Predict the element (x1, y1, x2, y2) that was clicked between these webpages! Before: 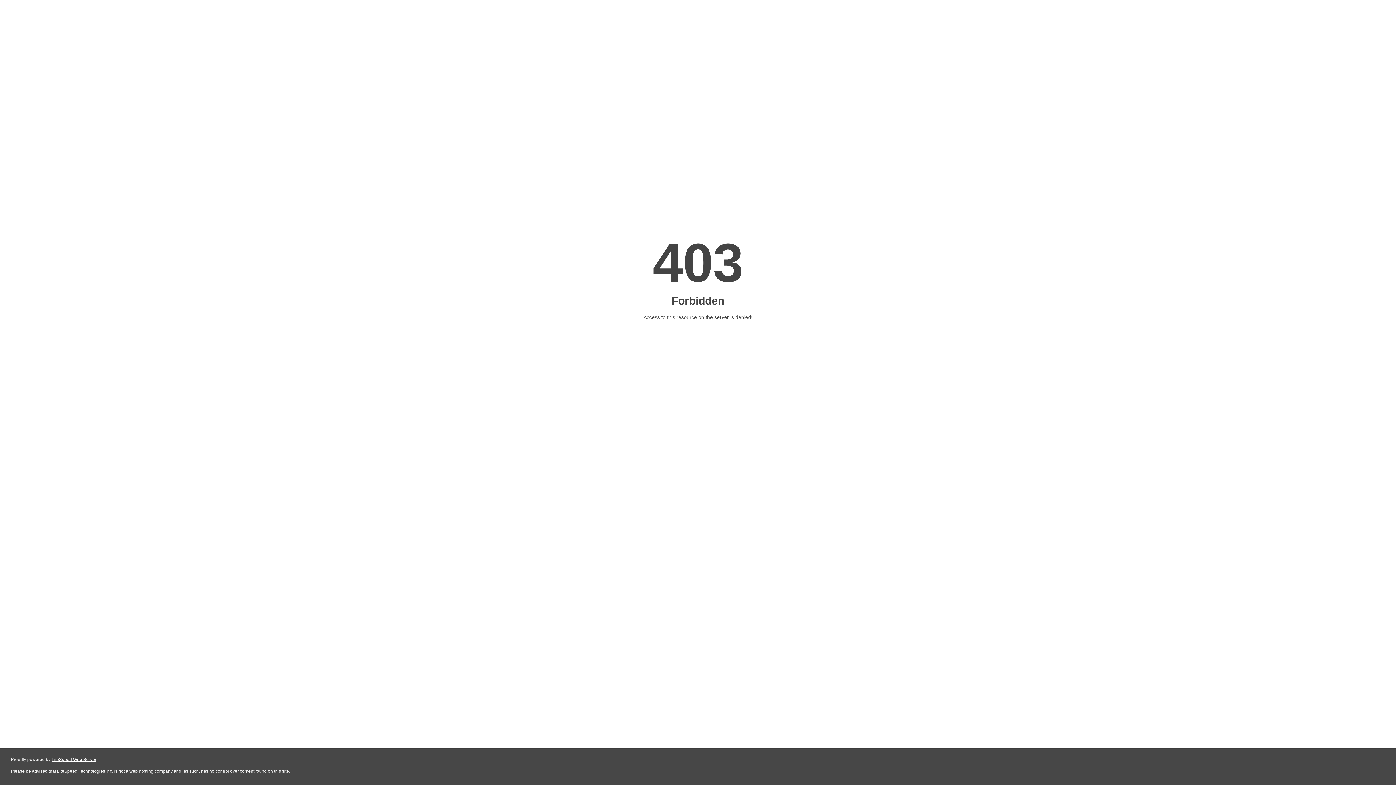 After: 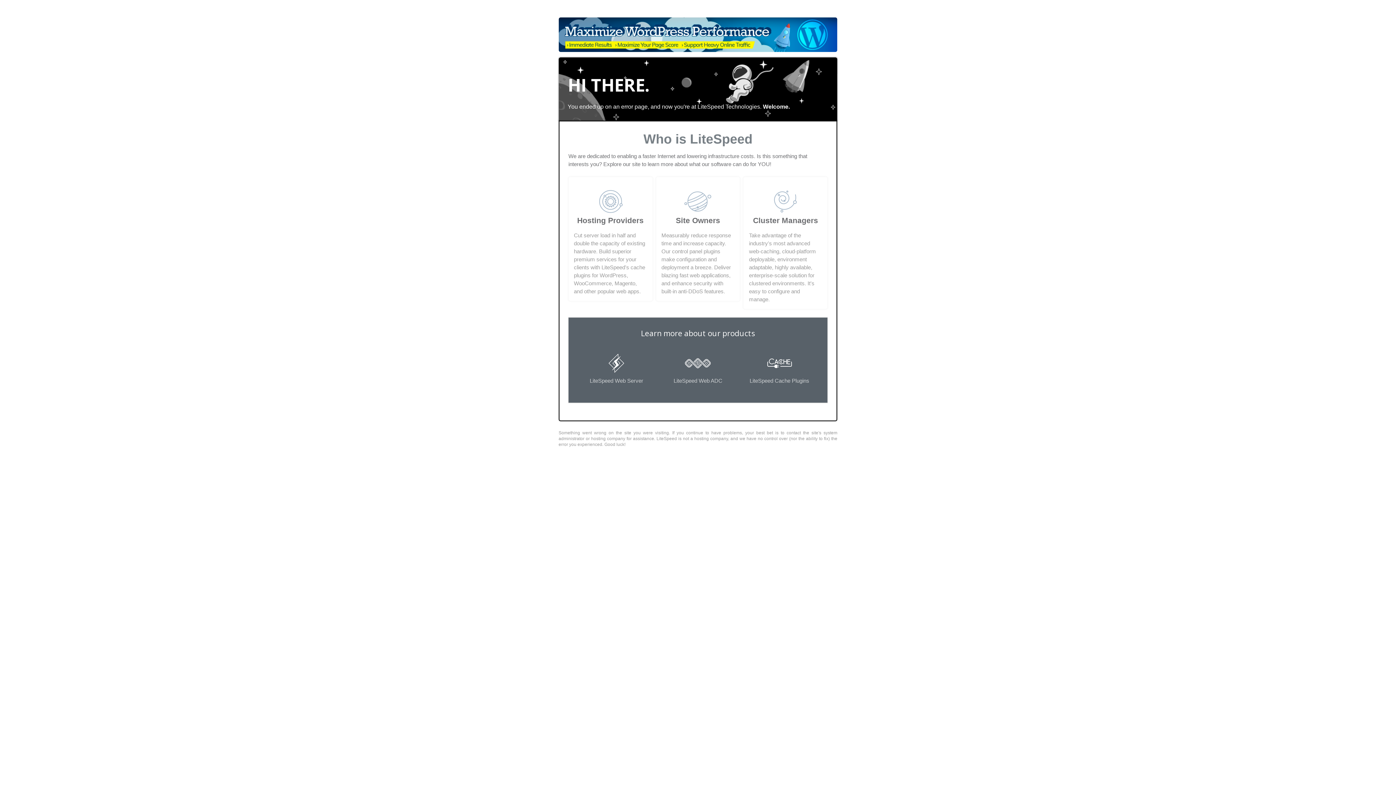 Action: bbox: (51, 757, 96, 762) label: LiteSpeed Web Server